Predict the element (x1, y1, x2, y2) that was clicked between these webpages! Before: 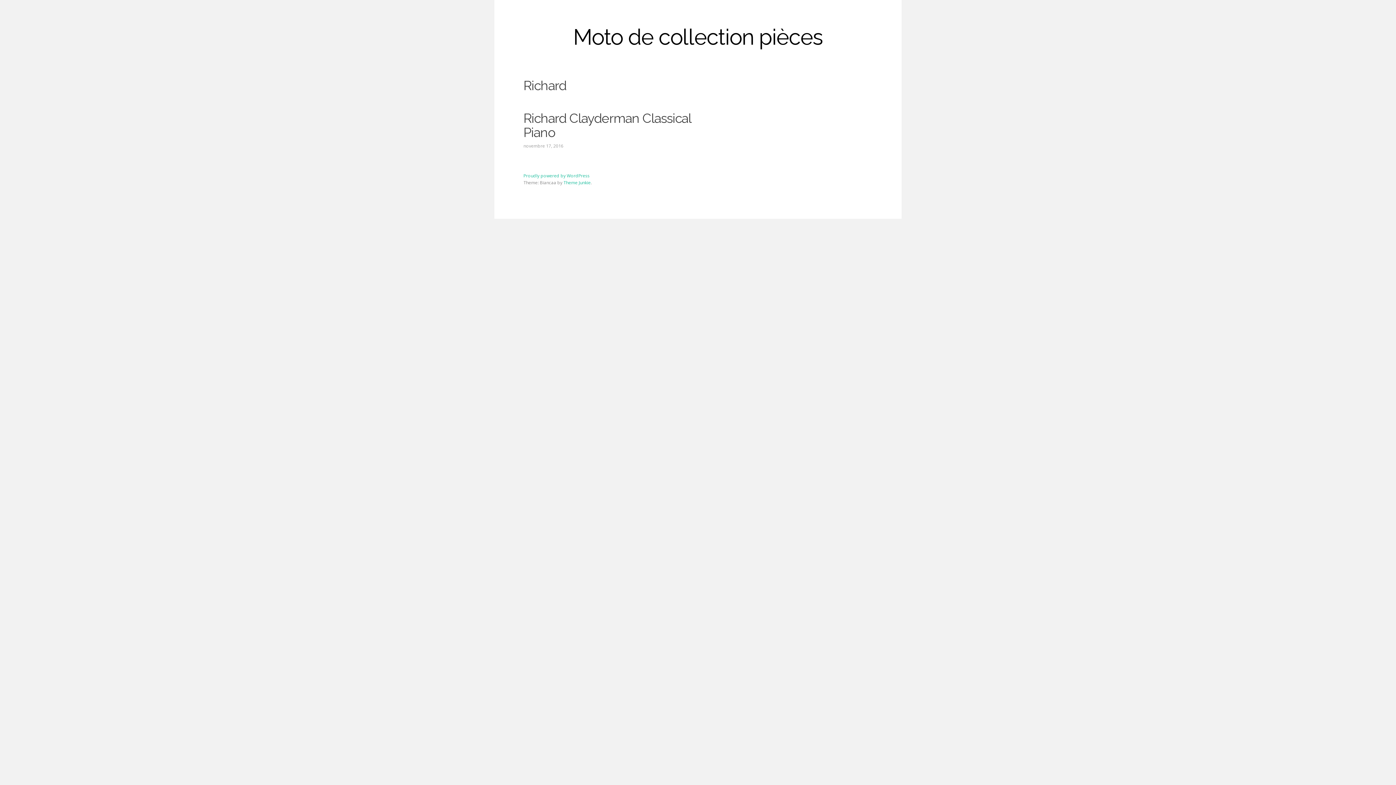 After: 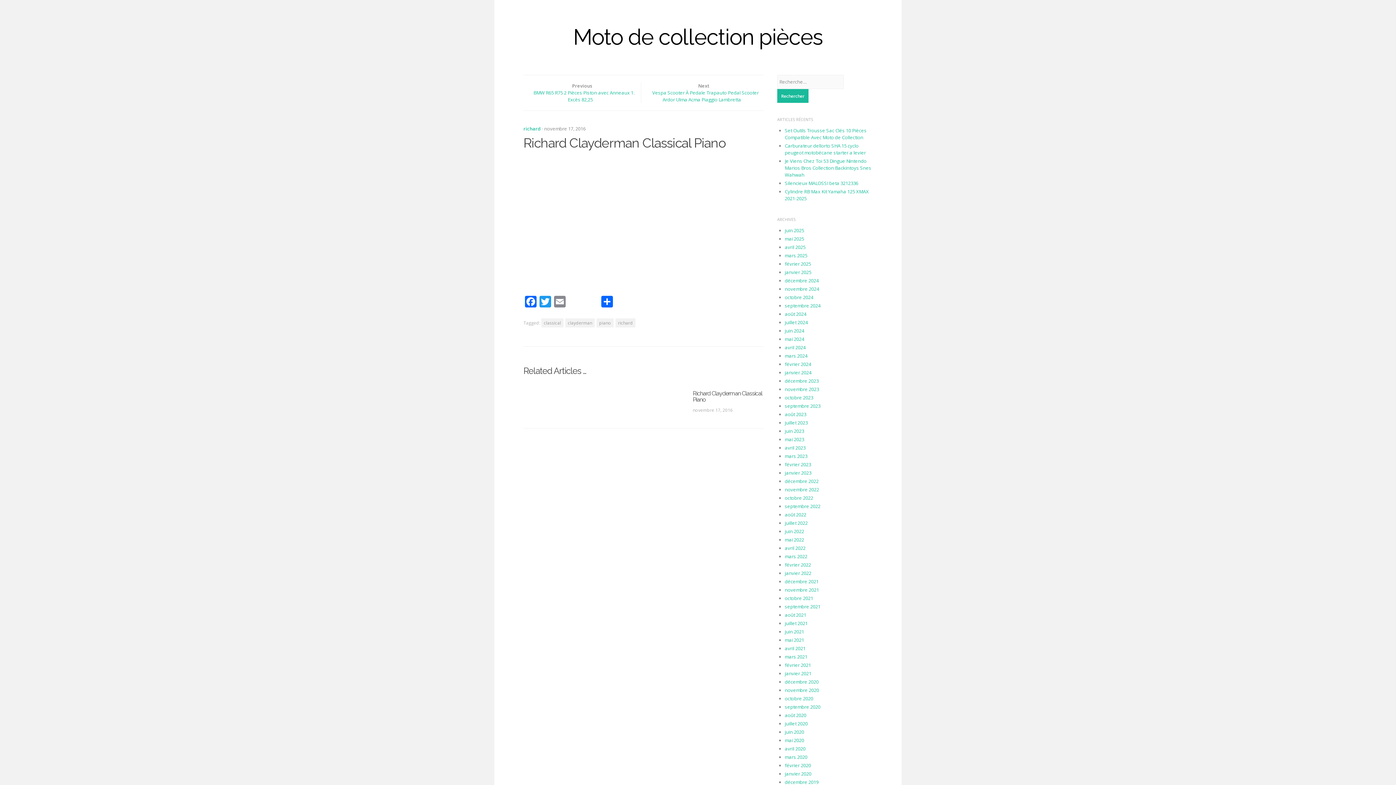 Action: label: Richard Clayderman Classical Piano bbox: (523, 110, 691, 139)